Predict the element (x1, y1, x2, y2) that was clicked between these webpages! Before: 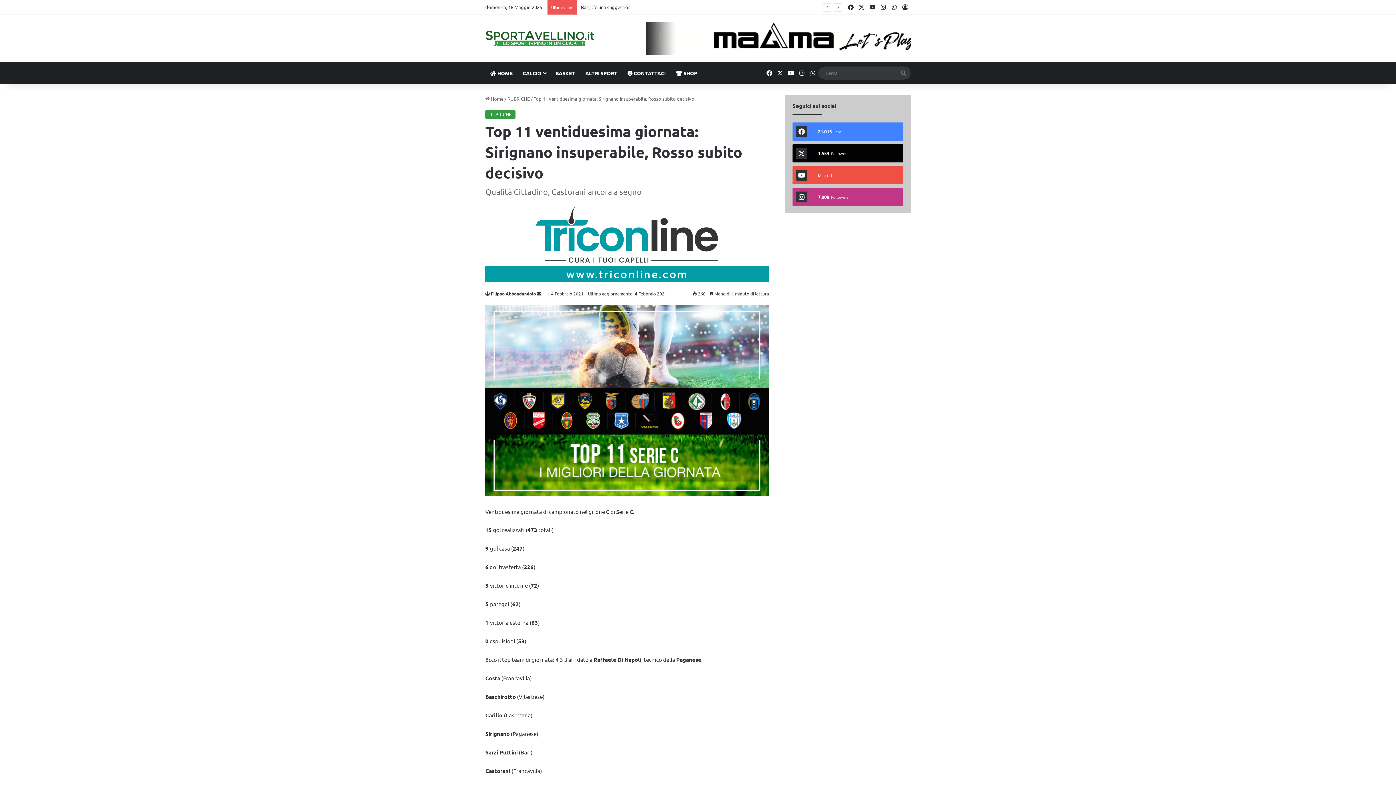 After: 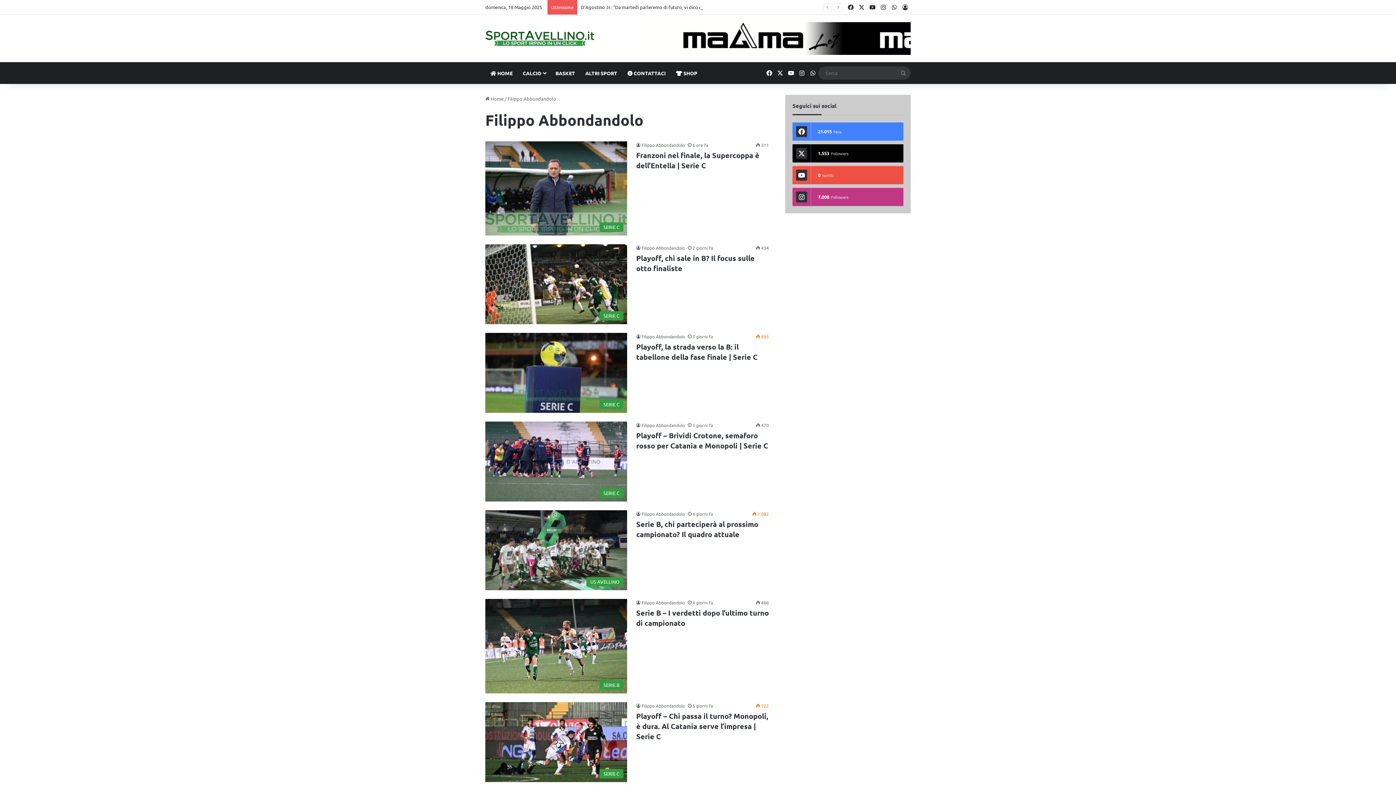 Action: bbox: (485, 290, 536, 296) label: Filippo Abbondandolo